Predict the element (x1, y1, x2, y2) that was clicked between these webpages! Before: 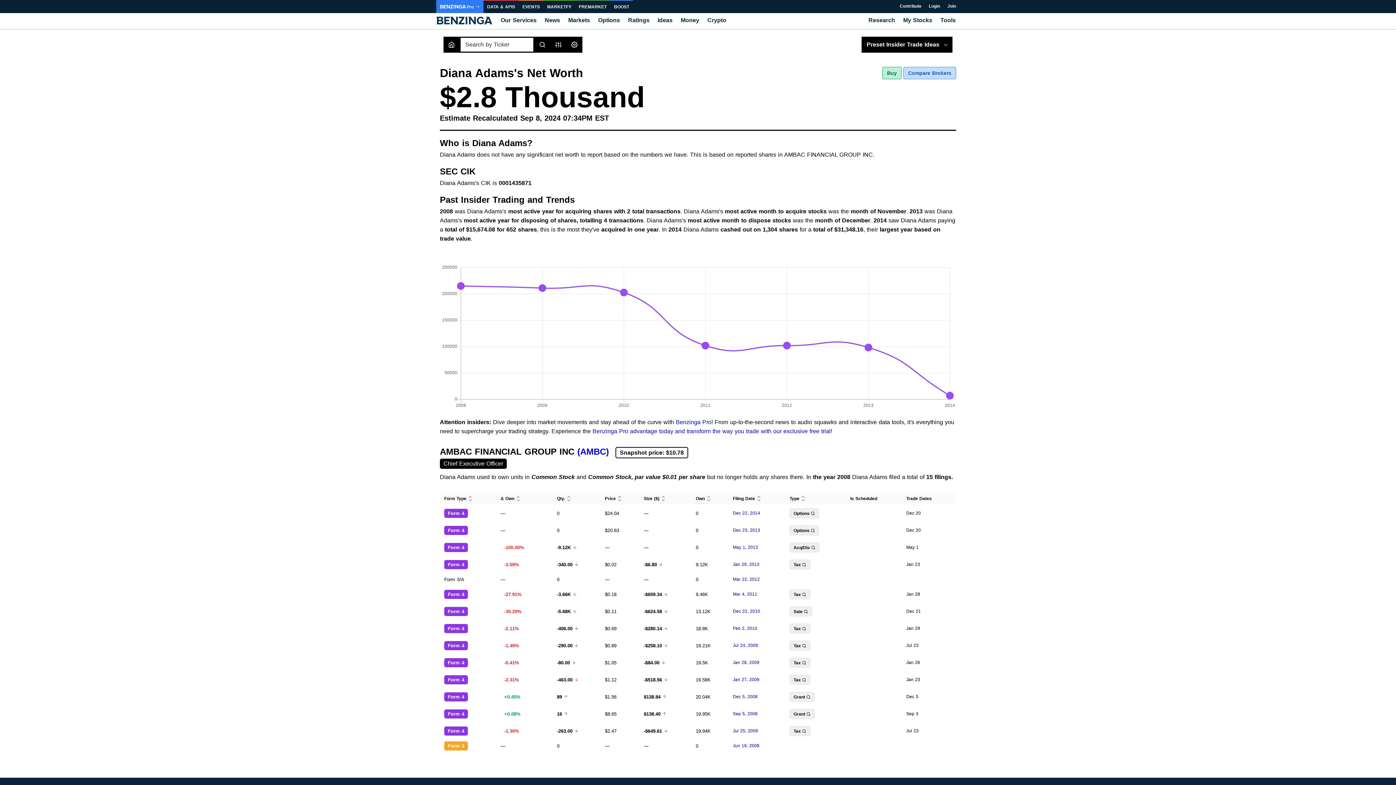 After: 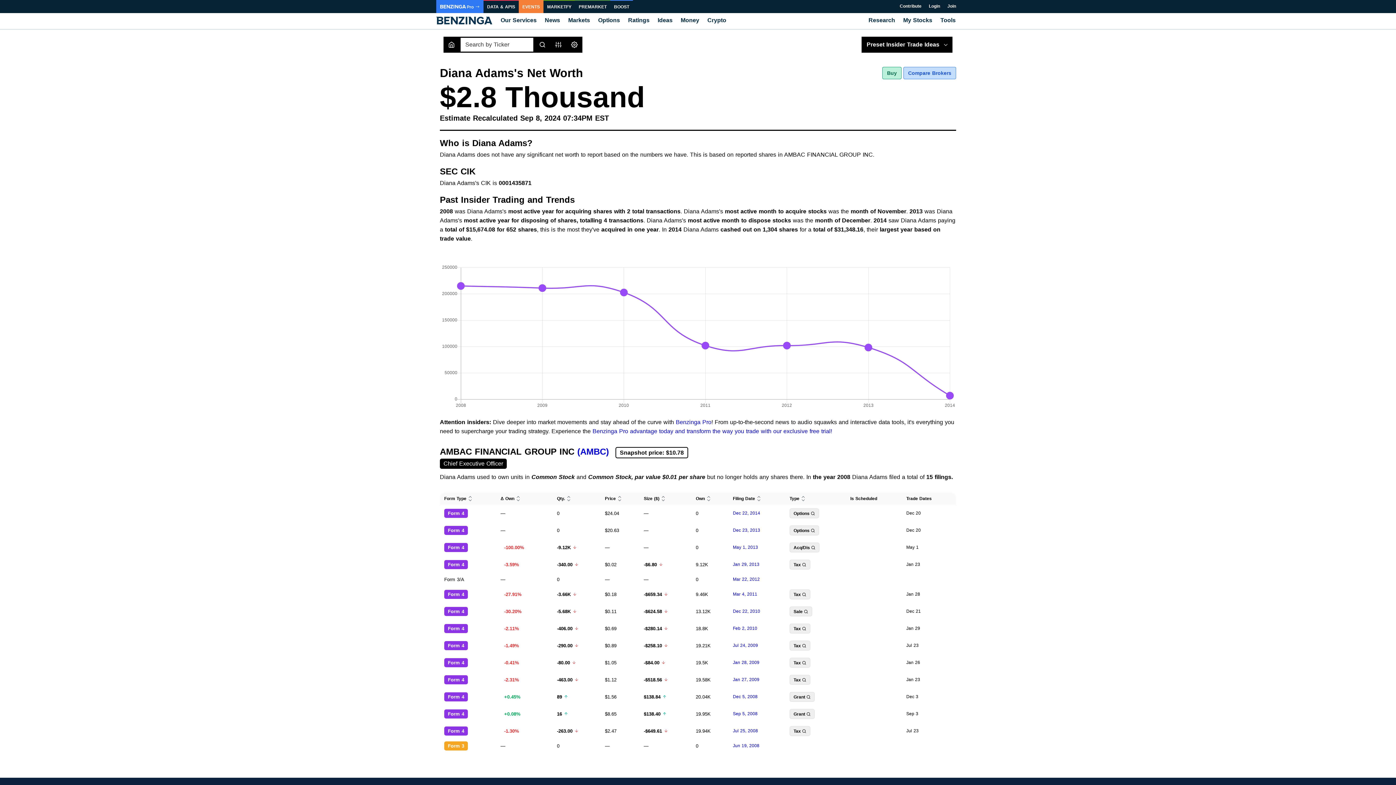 Action: label: EVENTS bbox: (518, 0, 543, 13)